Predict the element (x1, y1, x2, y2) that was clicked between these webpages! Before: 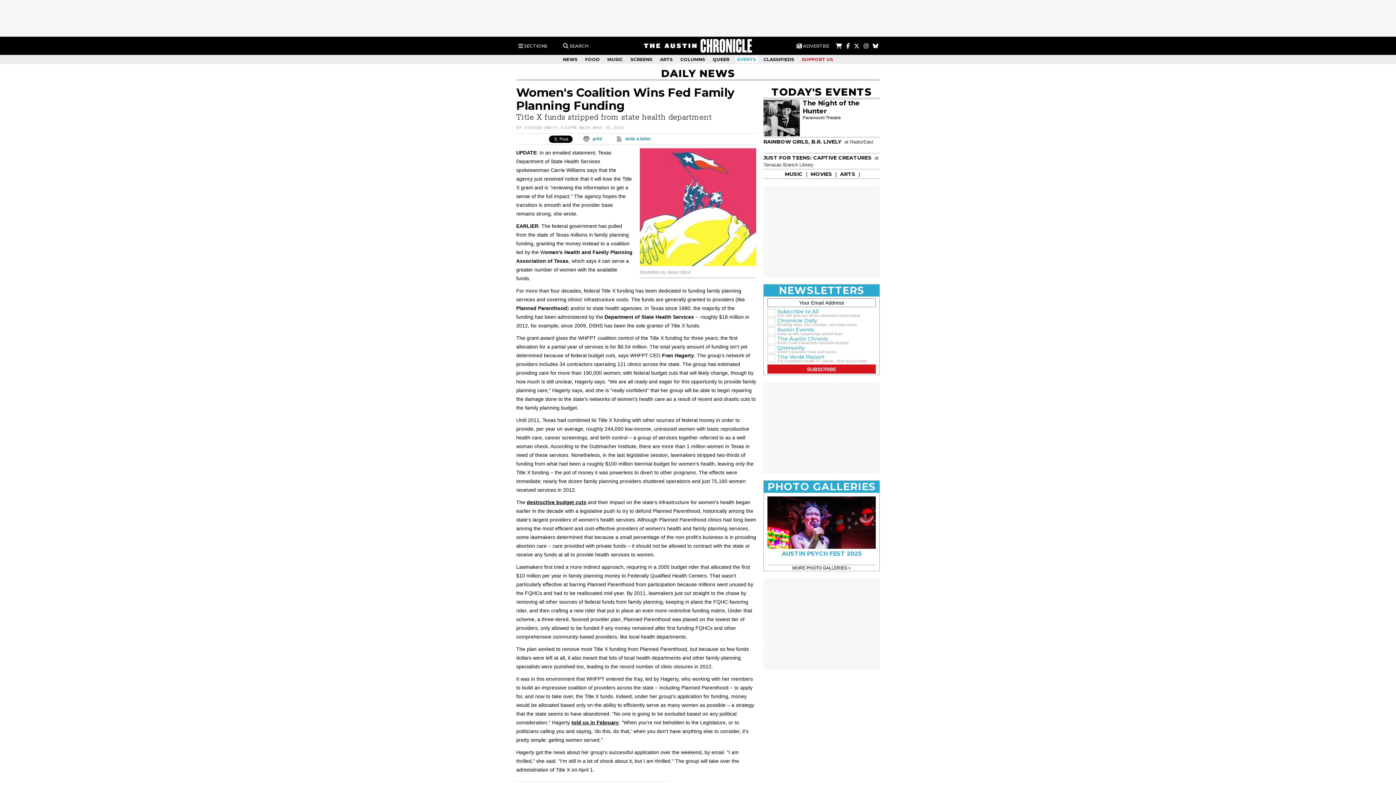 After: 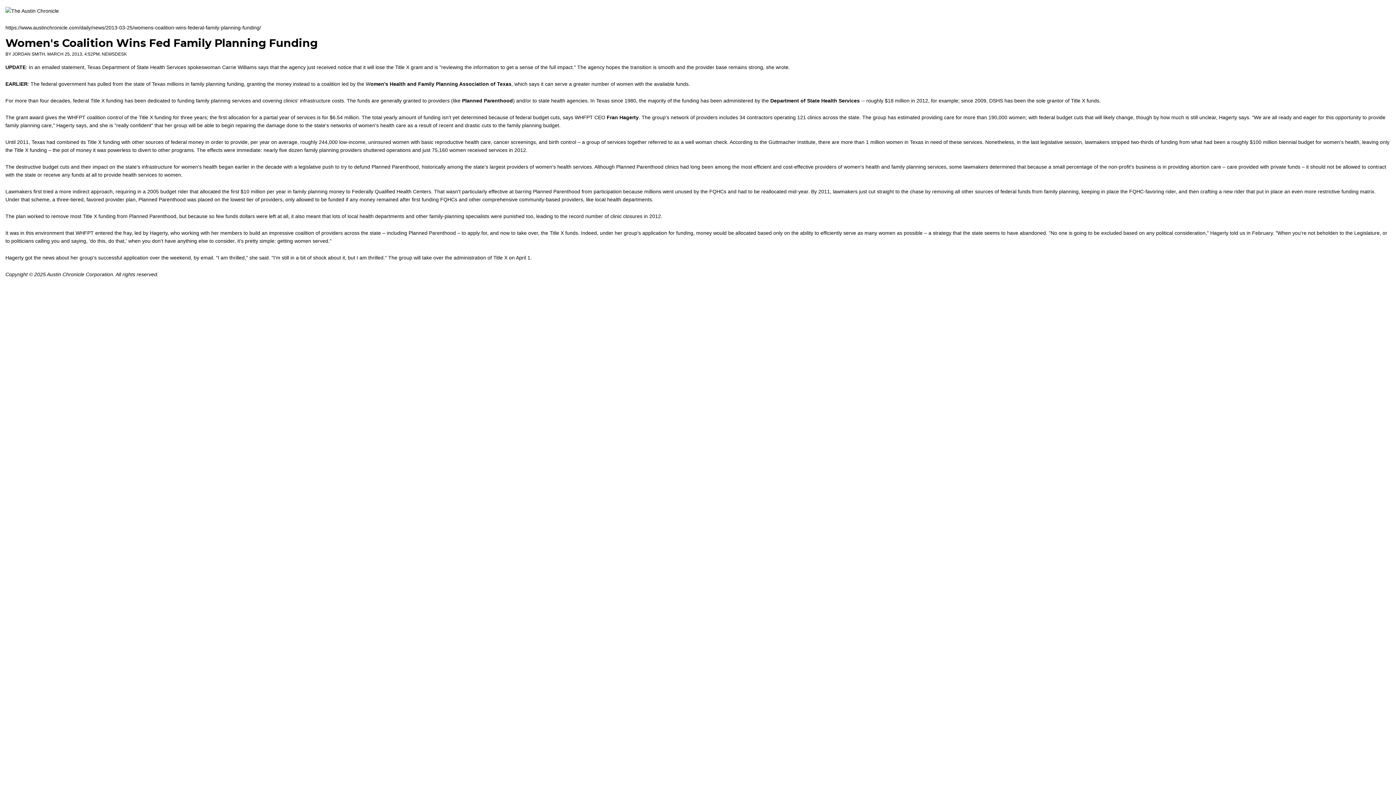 Action: label: print bbox: (592, 136, 602, 141)